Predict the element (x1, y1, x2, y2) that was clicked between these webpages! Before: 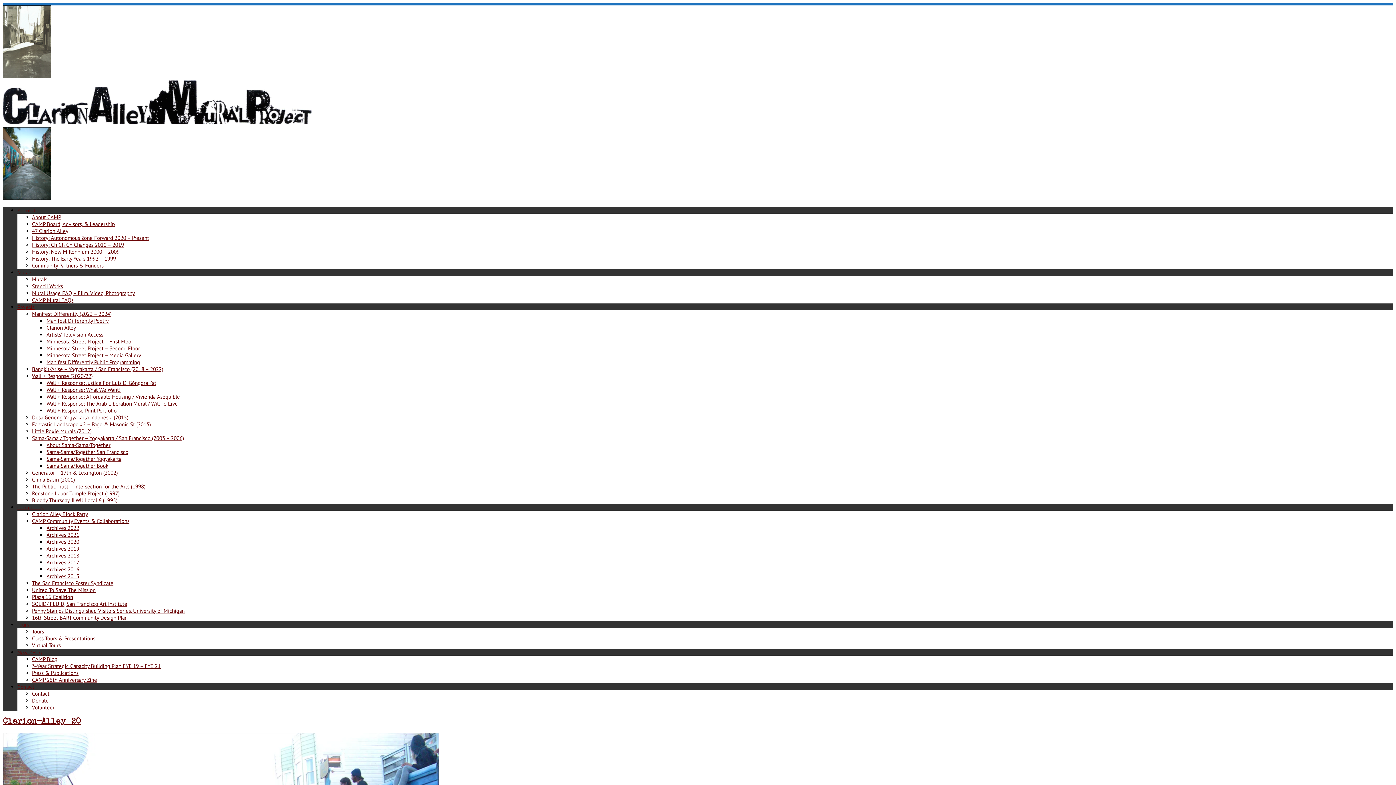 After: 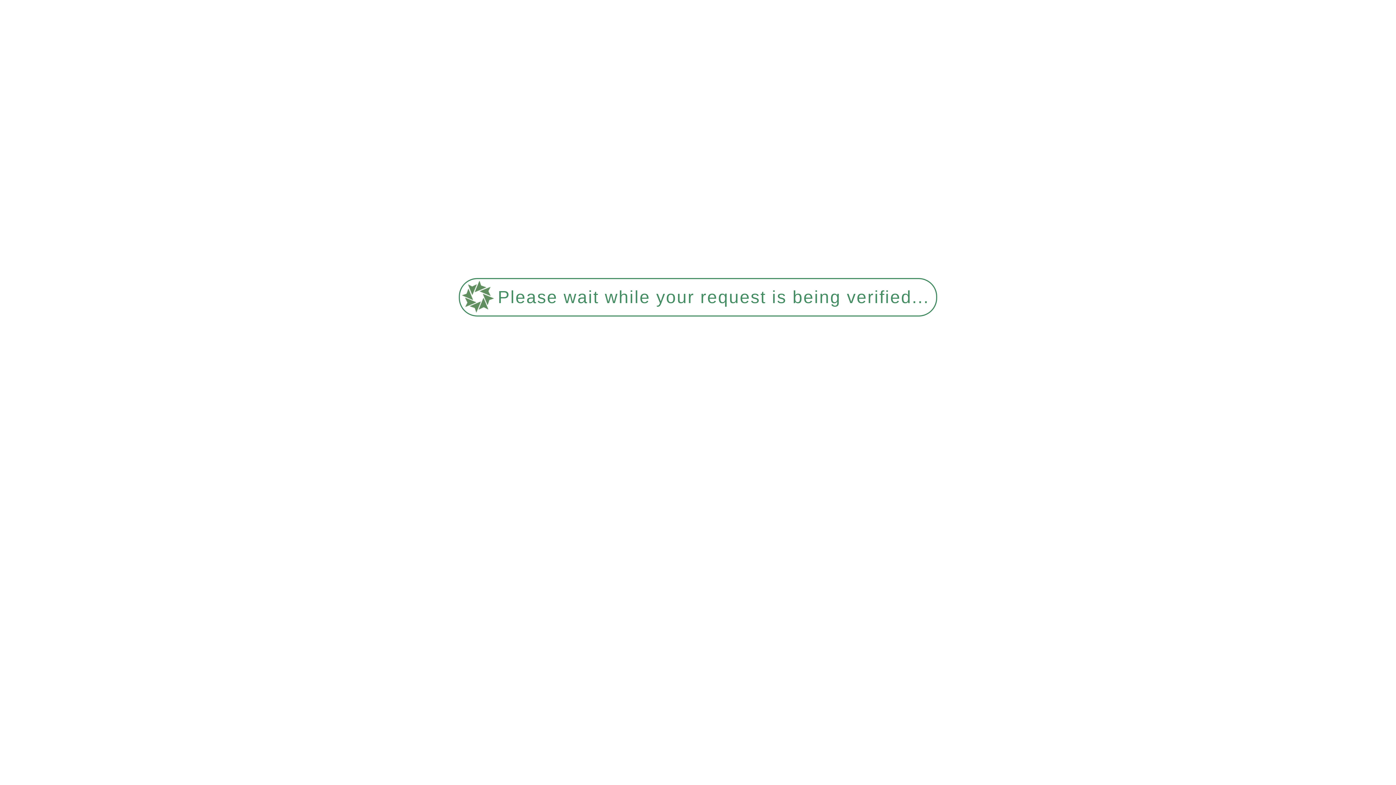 Action: bbox: (32, 227, 68, 234) label: 47 Clarion Alley